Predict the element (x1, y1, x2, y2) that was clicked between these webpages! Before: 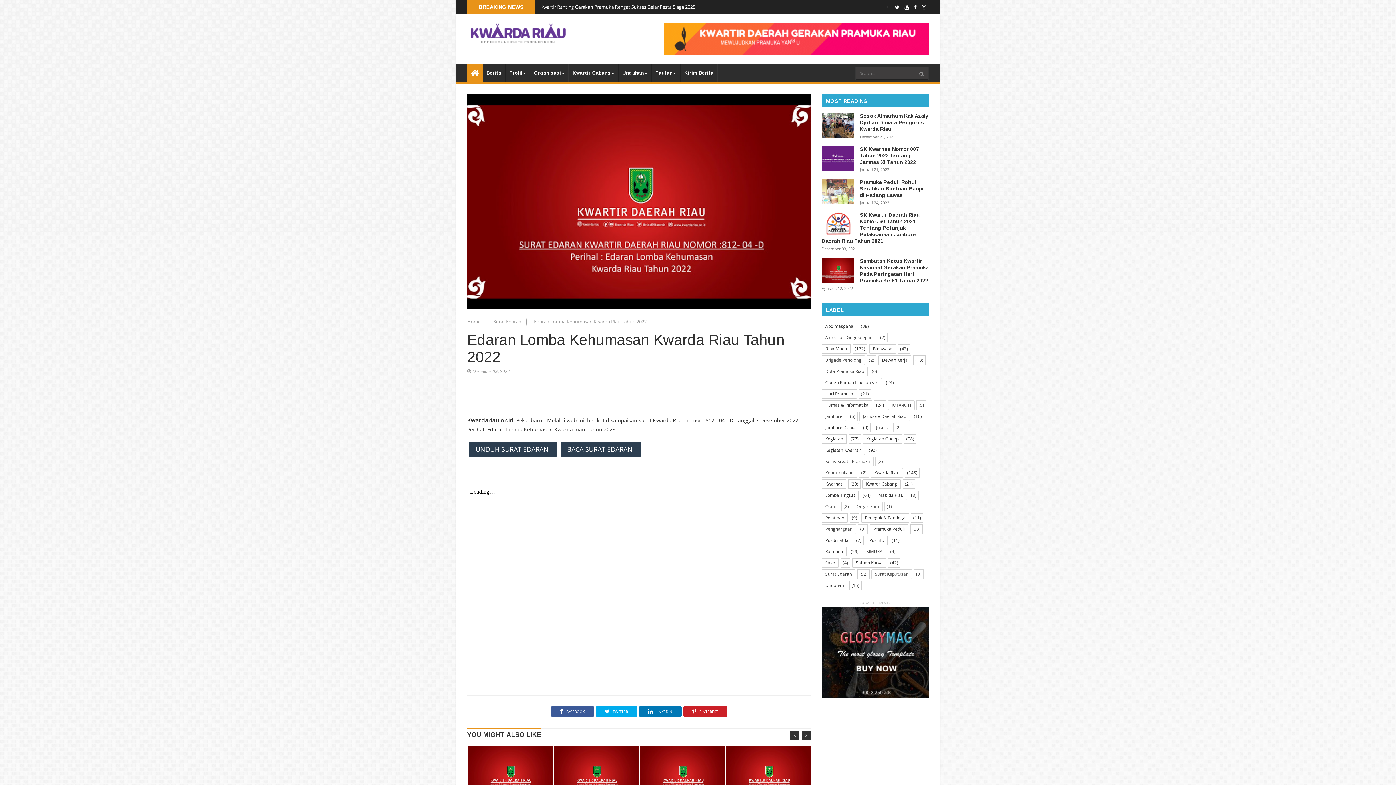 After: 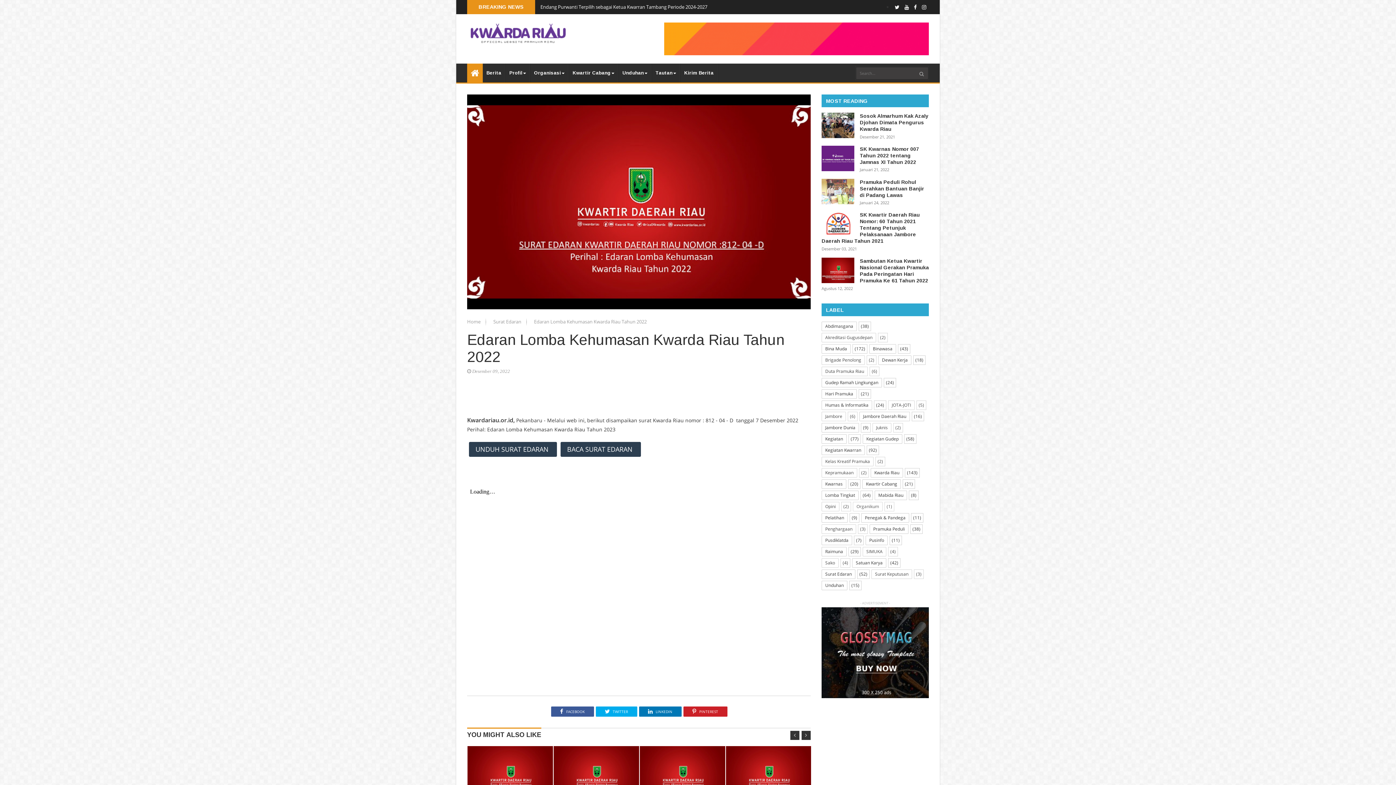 Action: bbox: (821, 693, 930, 699)